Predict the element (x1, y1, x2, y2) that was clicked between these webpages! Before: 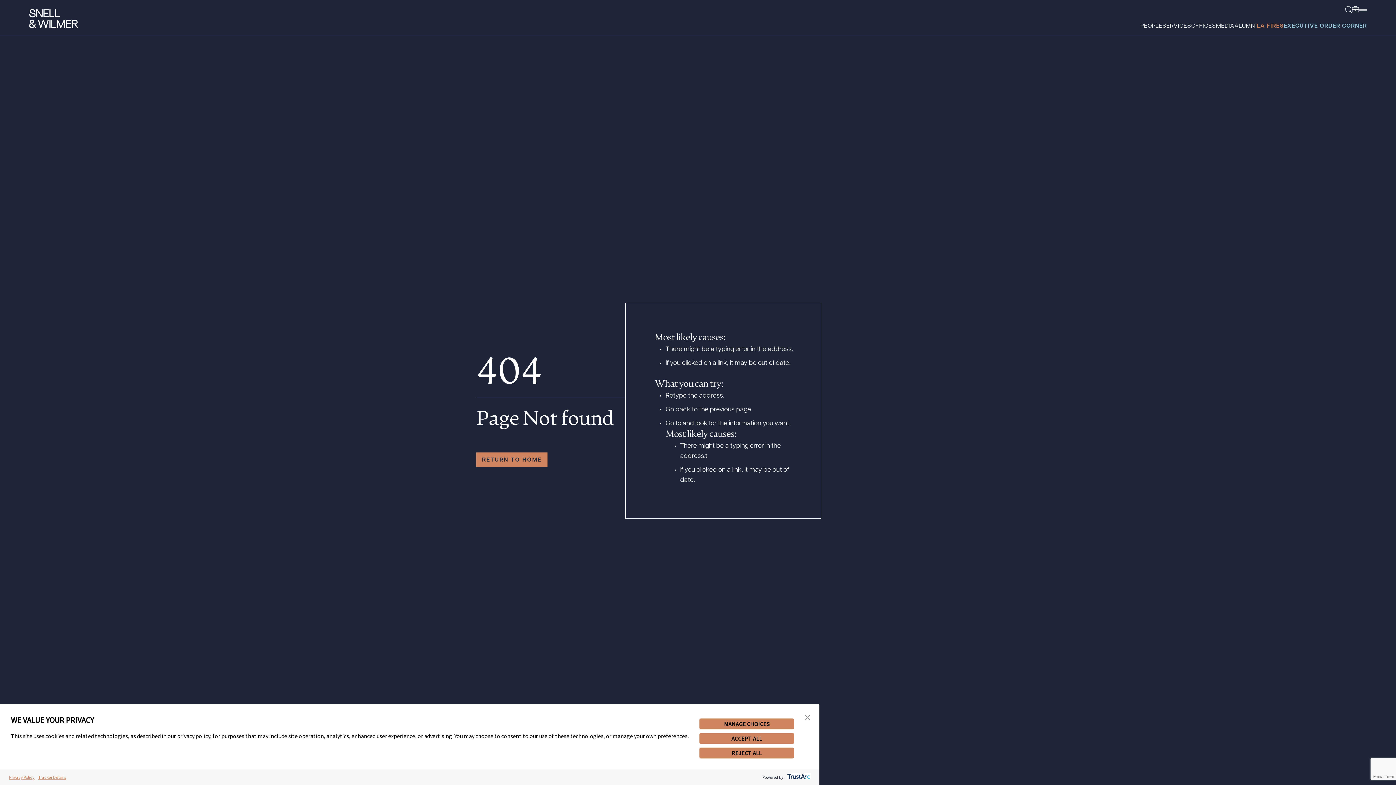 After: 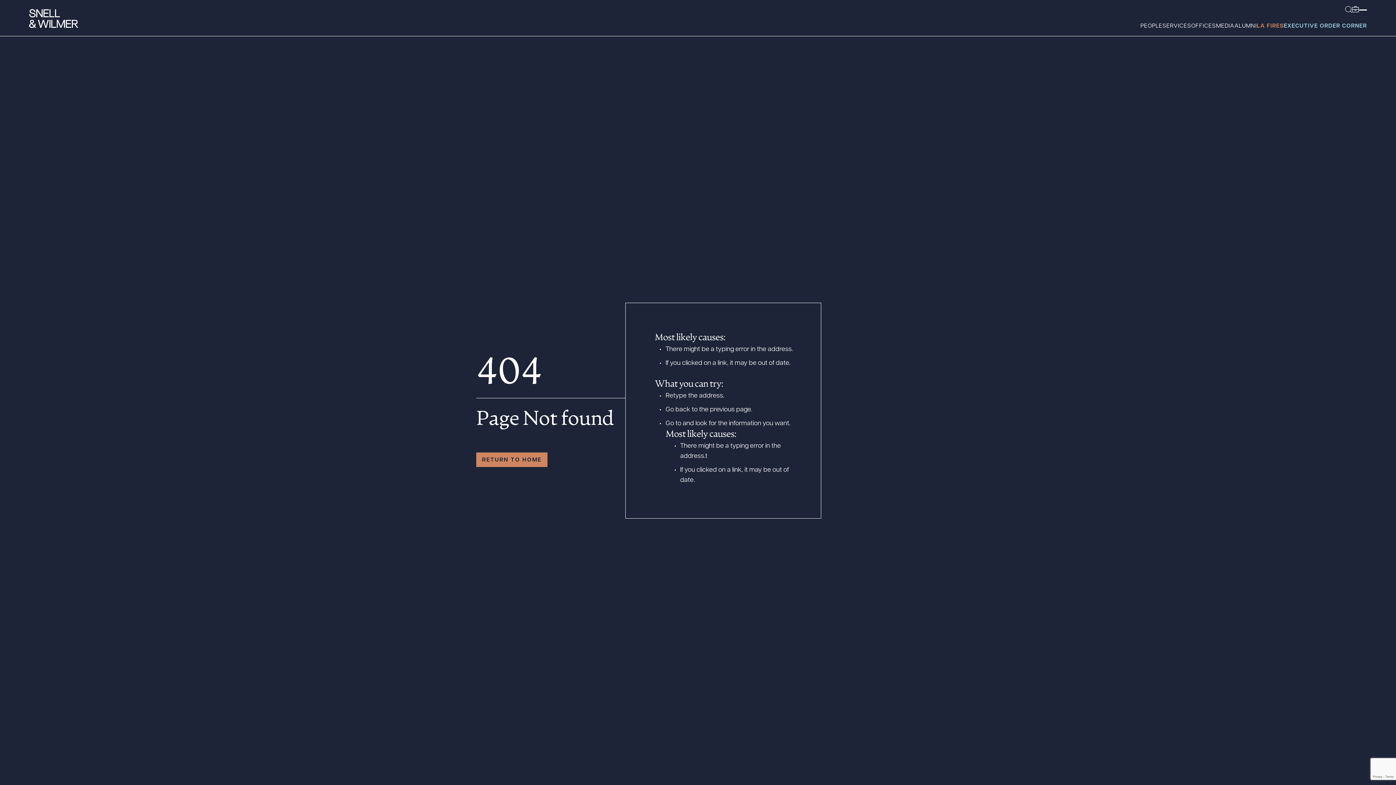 Action: label: REJECT ALL bbox: (699, 748, 794, 758)